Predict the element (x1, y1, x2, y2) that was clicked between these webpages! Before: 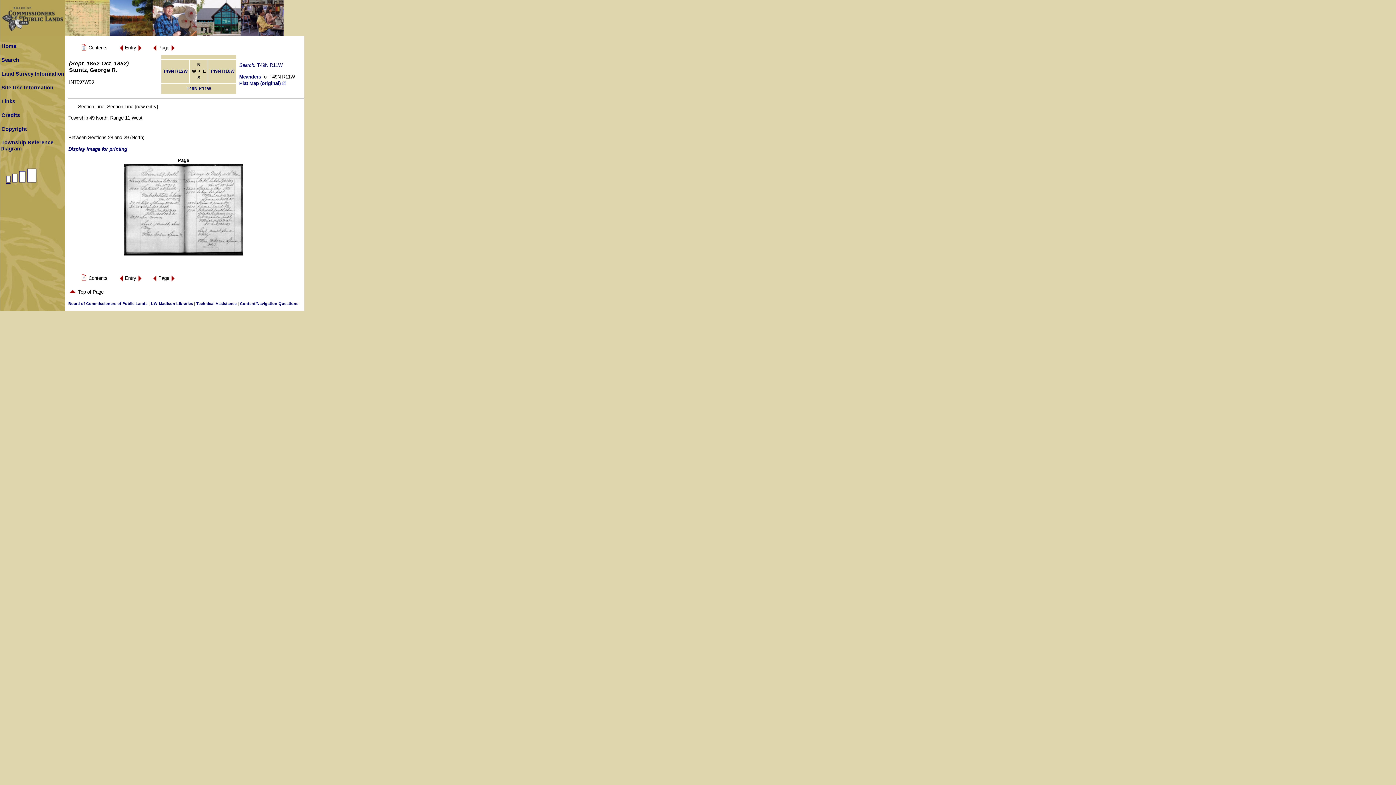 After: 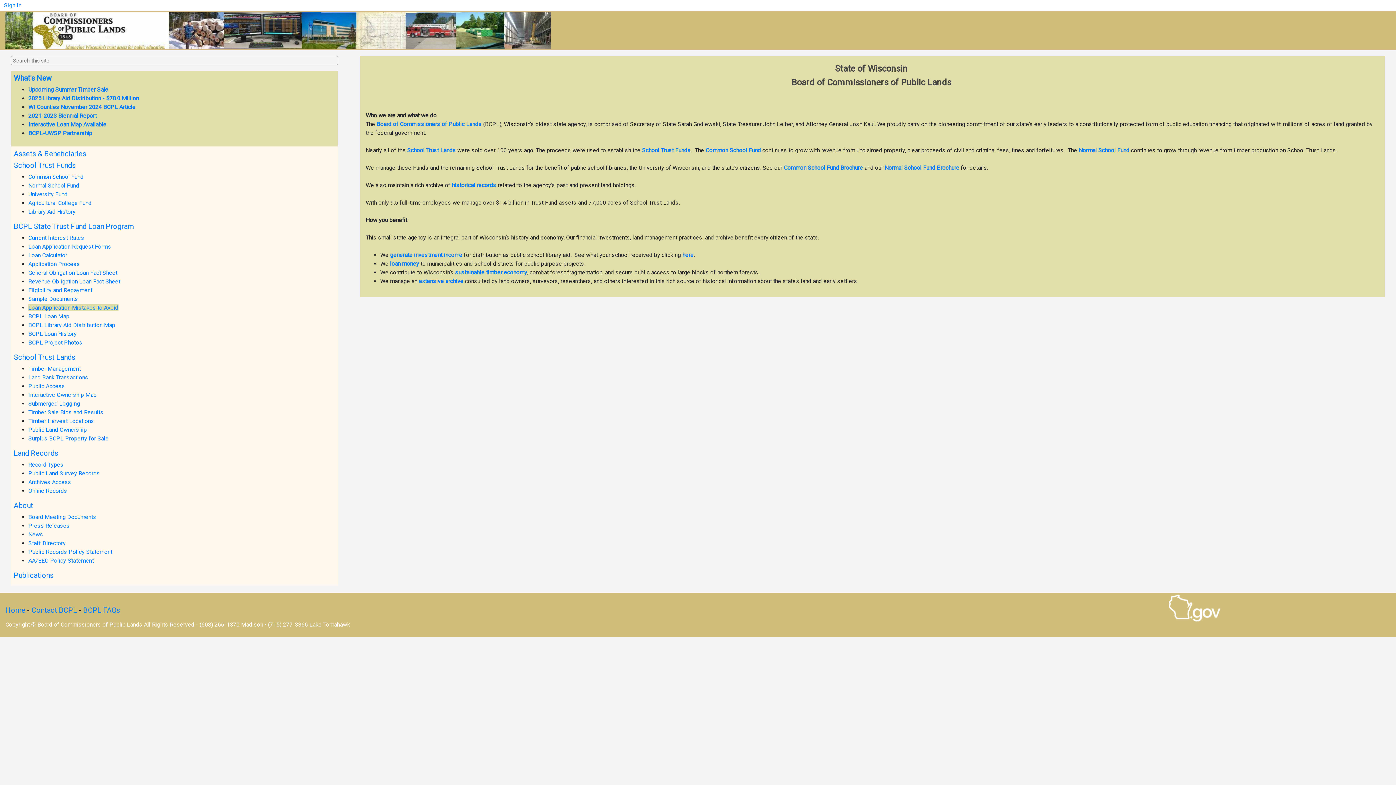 Action: bbox: (0, 32, 284, 37)